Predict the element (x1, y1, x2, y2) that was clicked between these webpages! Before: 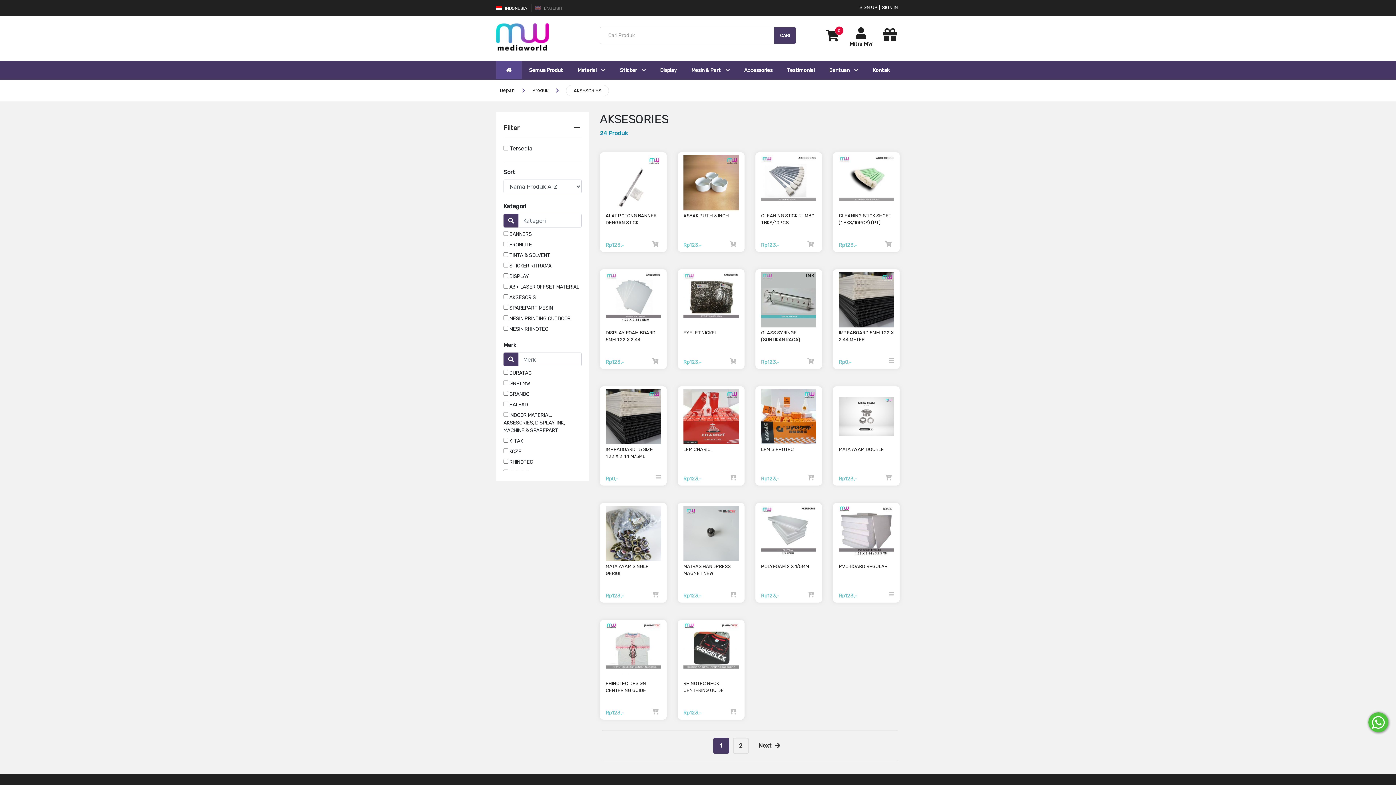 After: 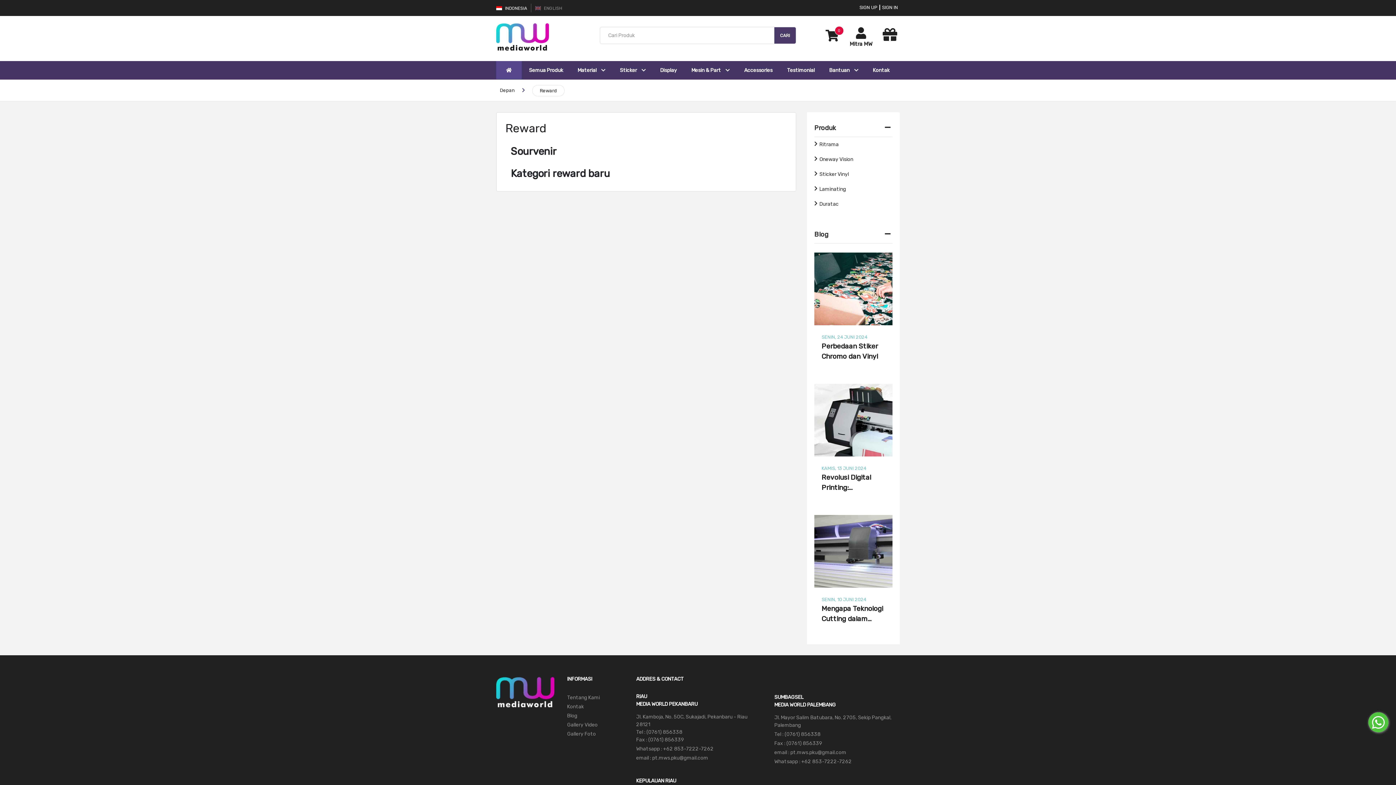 Action: bbox: (884, 23, 901, 42)